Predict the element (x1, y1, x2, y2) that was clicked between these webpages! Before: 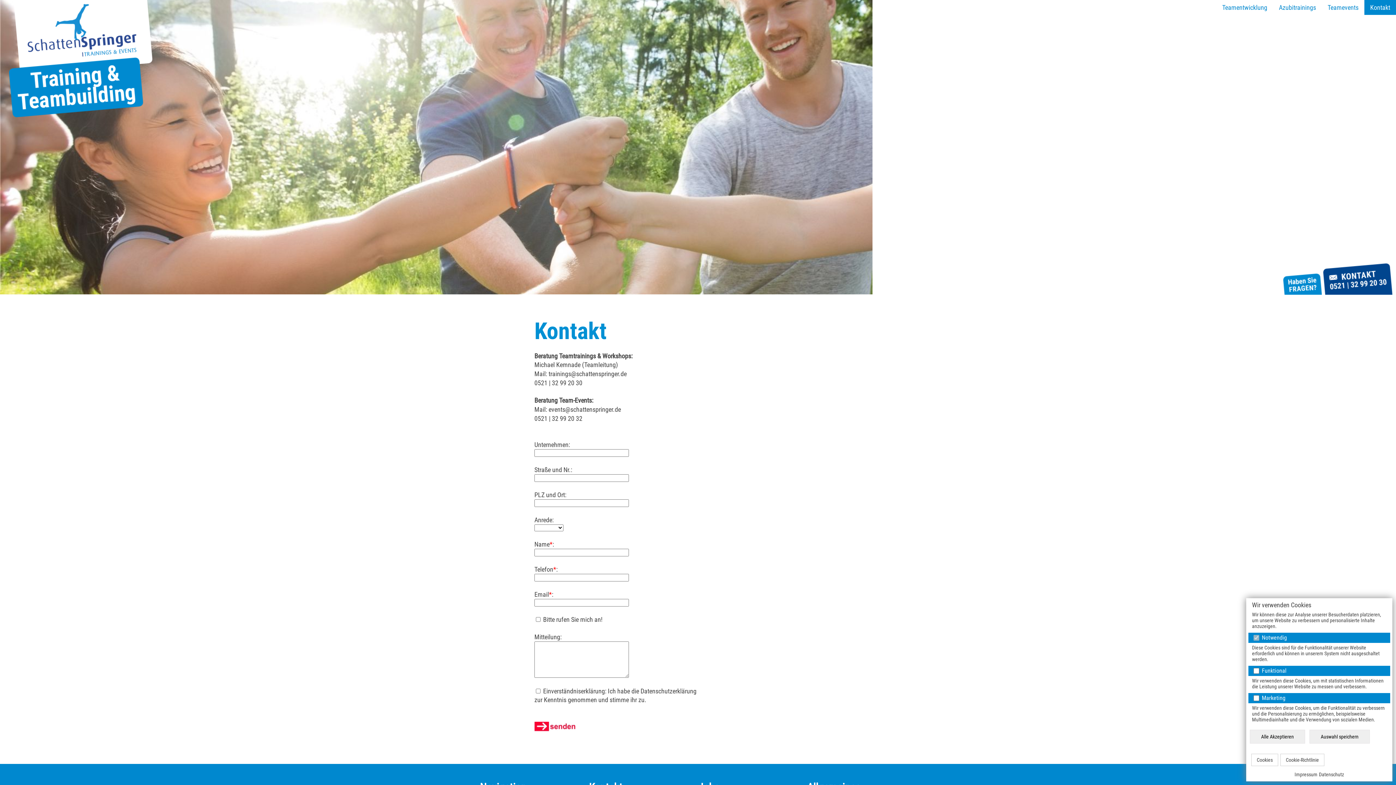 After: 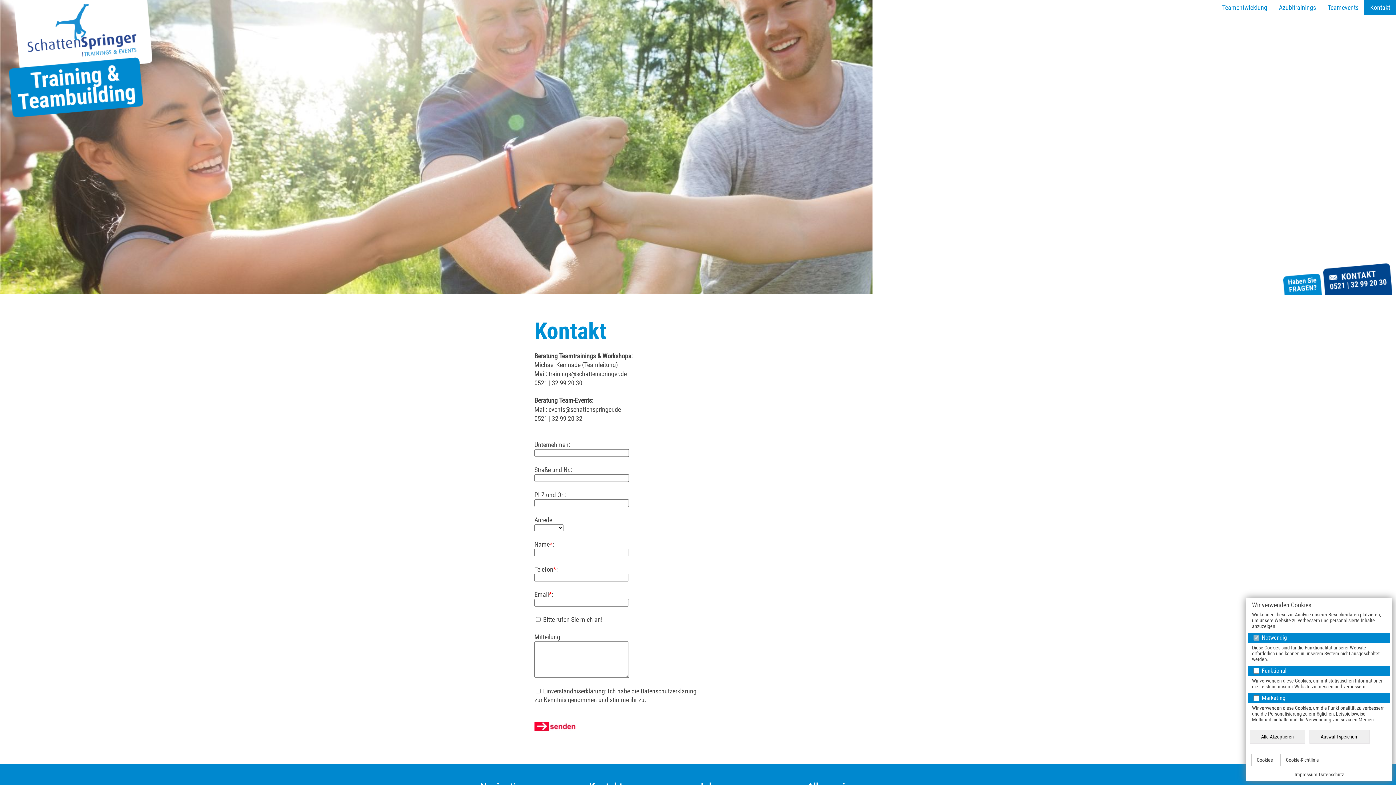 Action: bbox: (1294, 772, 1317, 777) label: Impressum